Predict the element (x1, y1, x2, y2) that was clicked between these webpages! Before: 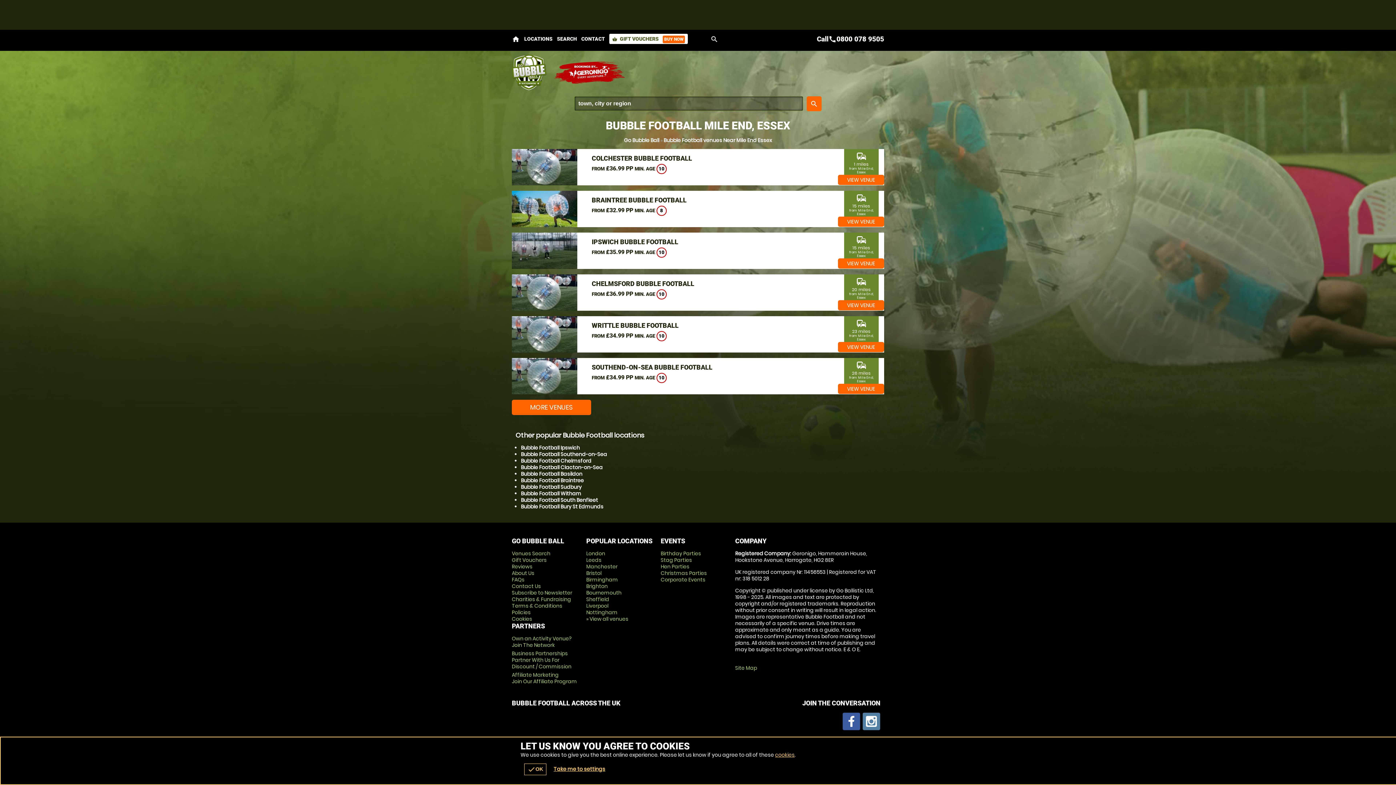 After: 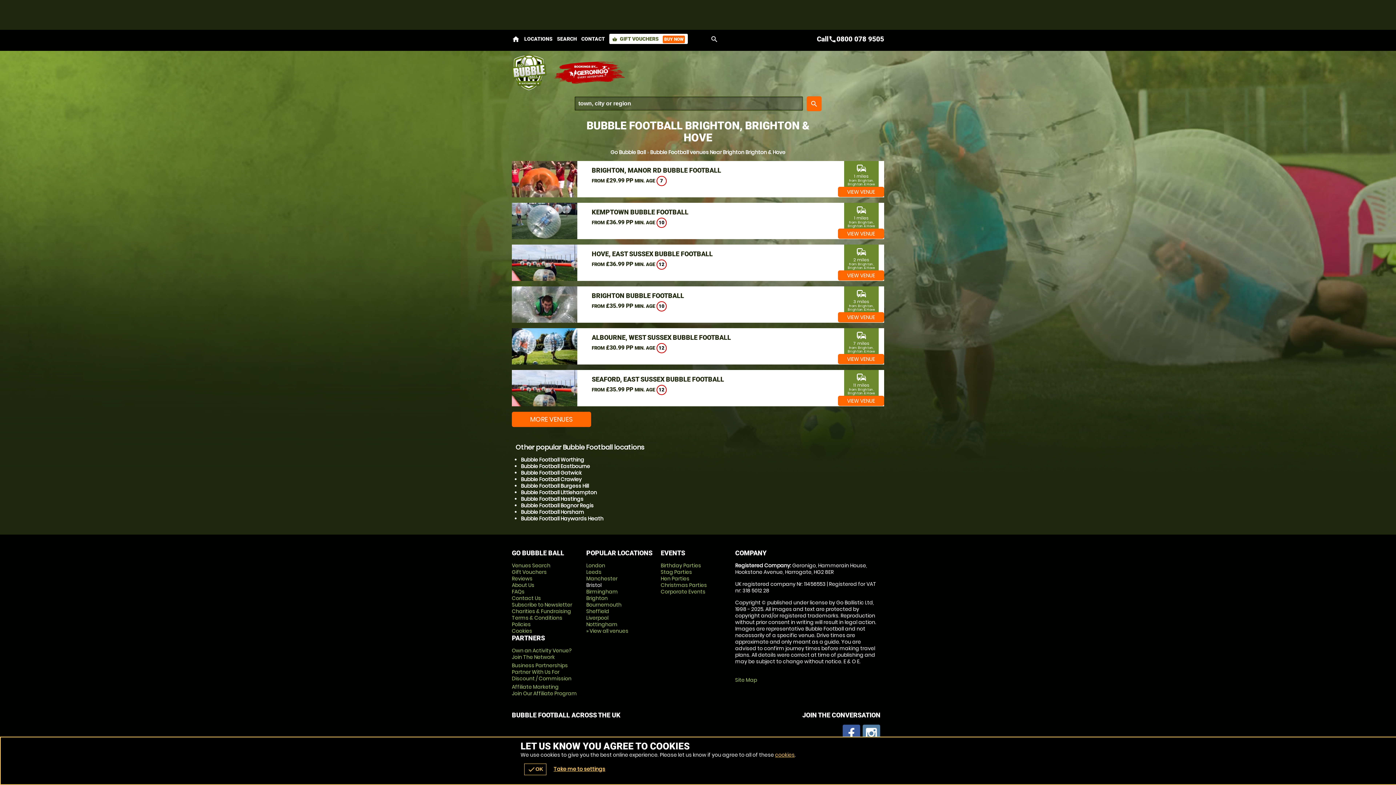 Action: label: Brighton bbox: (586, 582, 607, 590)